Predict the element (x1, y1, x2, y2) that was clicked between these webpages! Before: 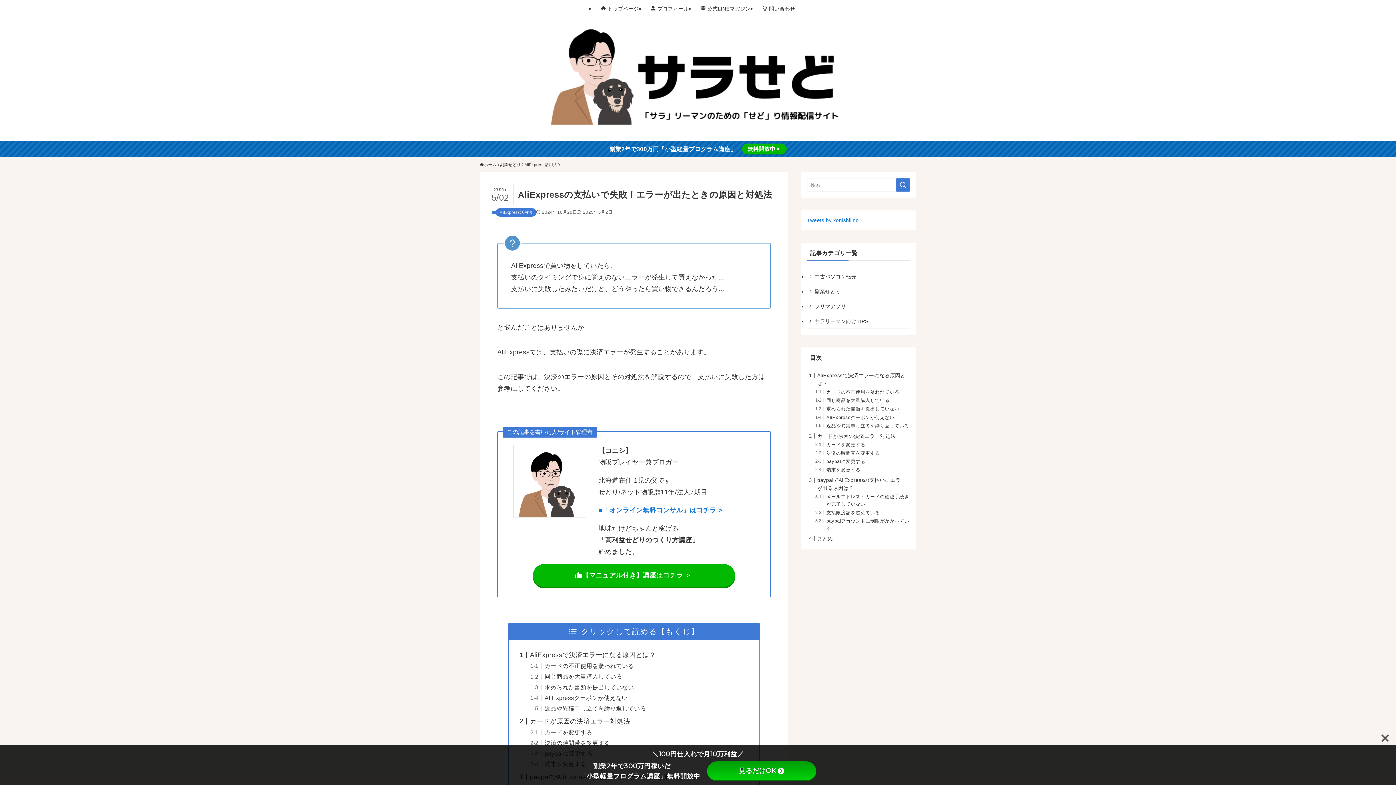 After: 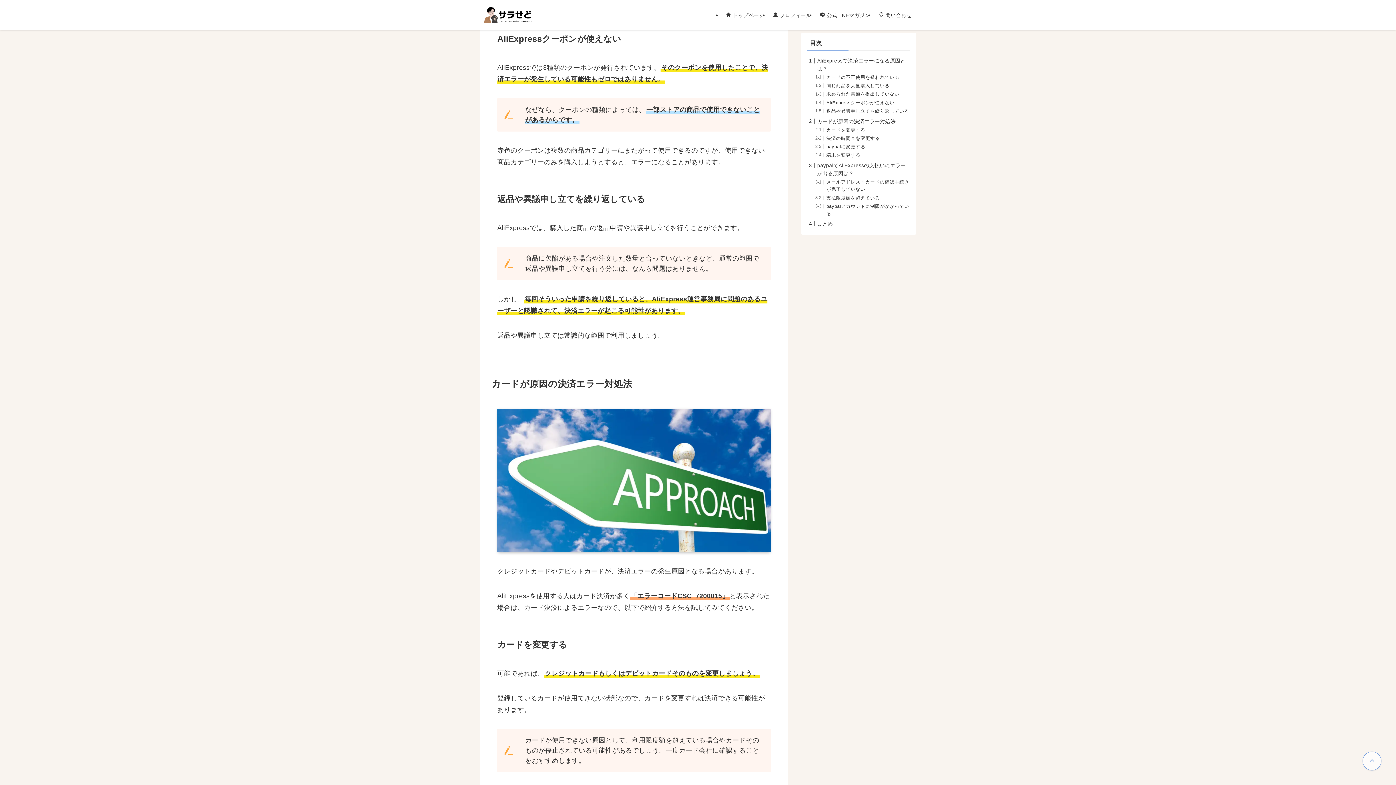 Action: bbox: (826, 415, 894, 420) label: AliExpressクーポンが使えない